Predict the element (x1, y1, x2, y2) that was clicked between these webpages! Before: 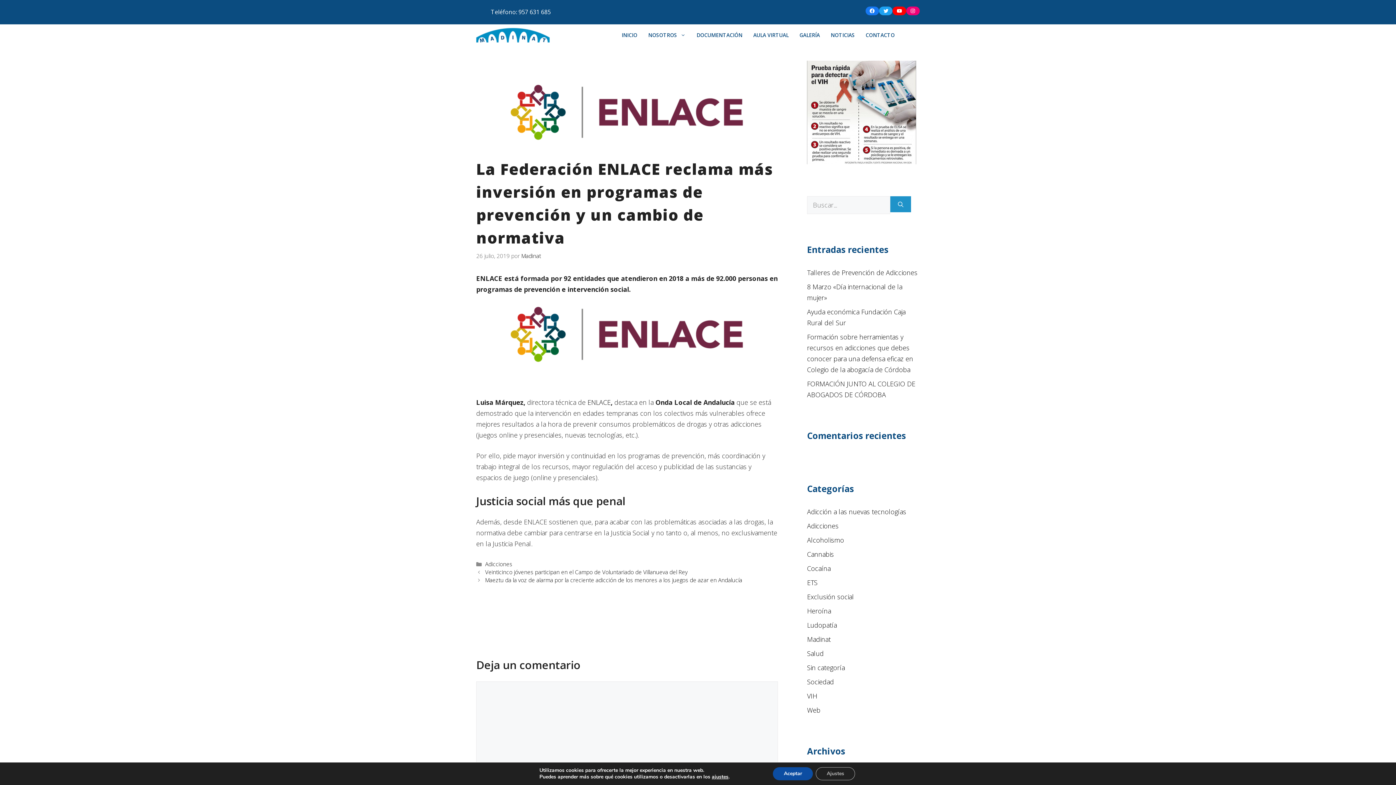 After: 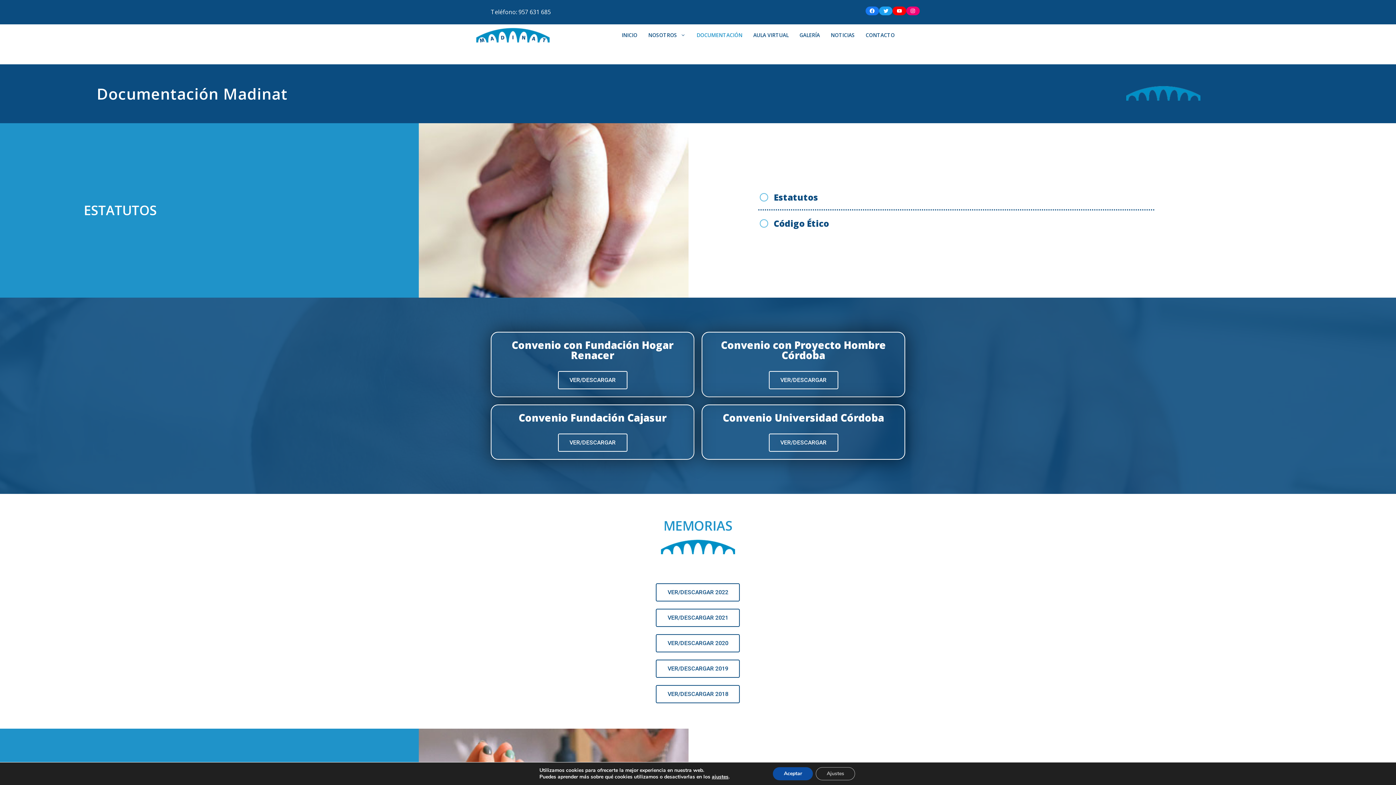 Action: label: DOCUMENTACIÓN bbox: (691, 24, 748, 46)